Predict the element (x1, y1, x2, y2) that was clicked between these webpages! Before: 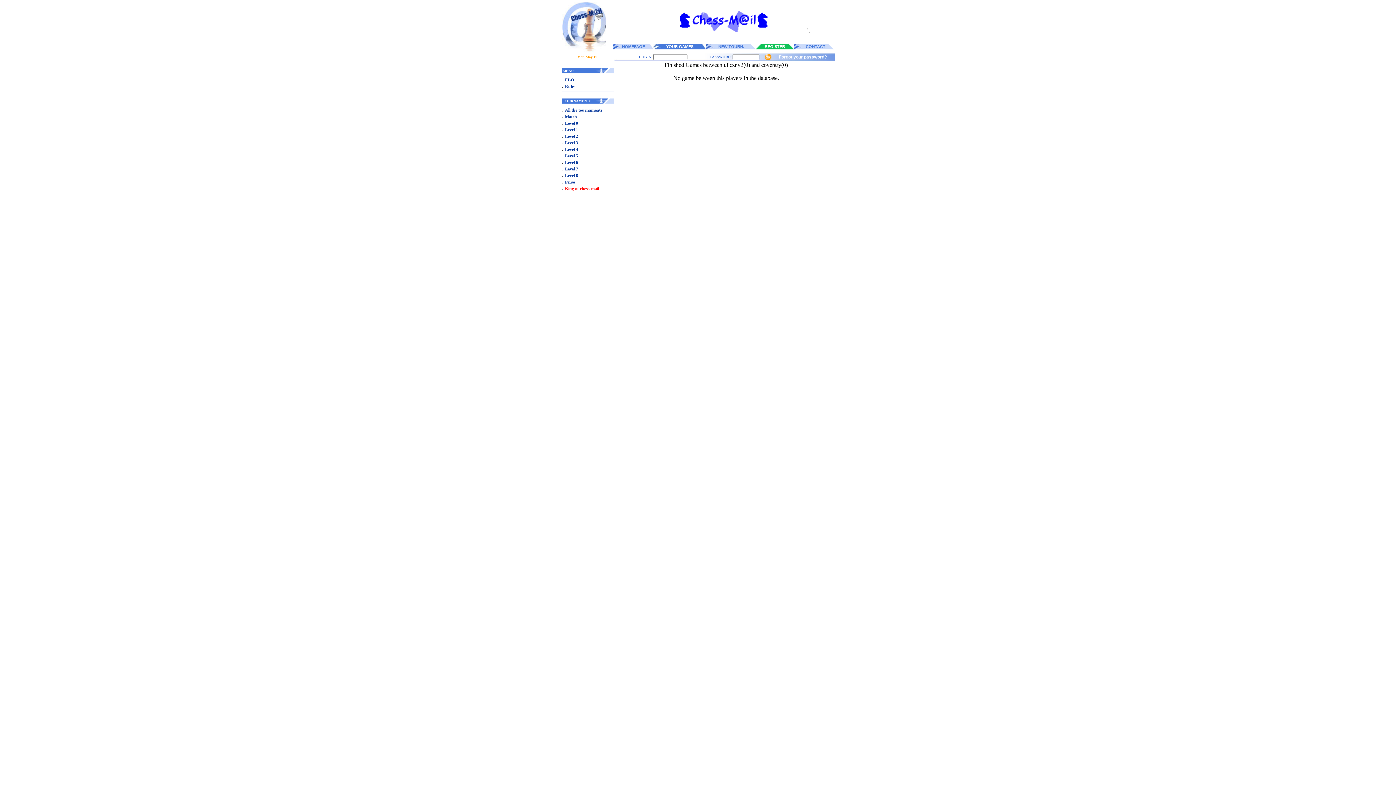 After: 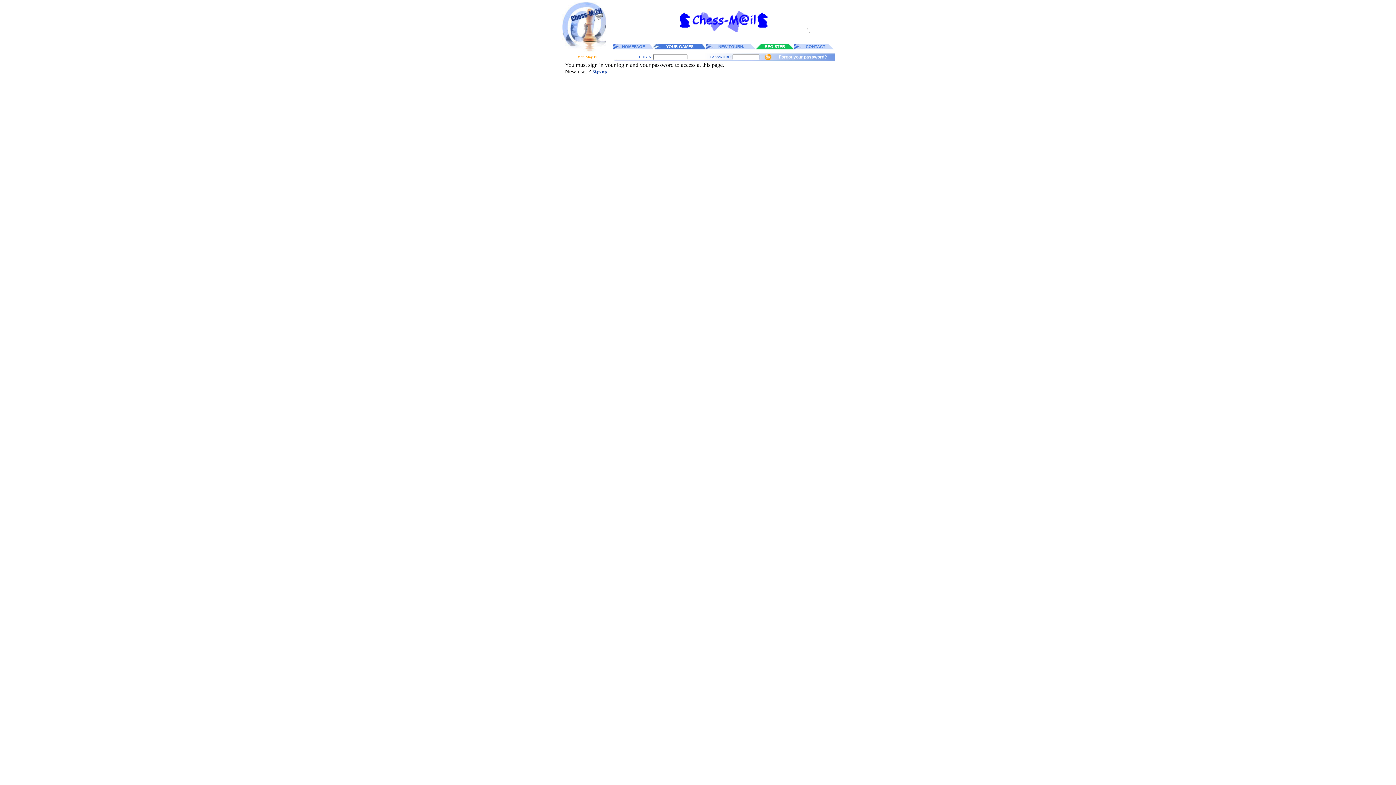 Action: label: YOUR GAMES bbox: (666, 44, 693, 48)